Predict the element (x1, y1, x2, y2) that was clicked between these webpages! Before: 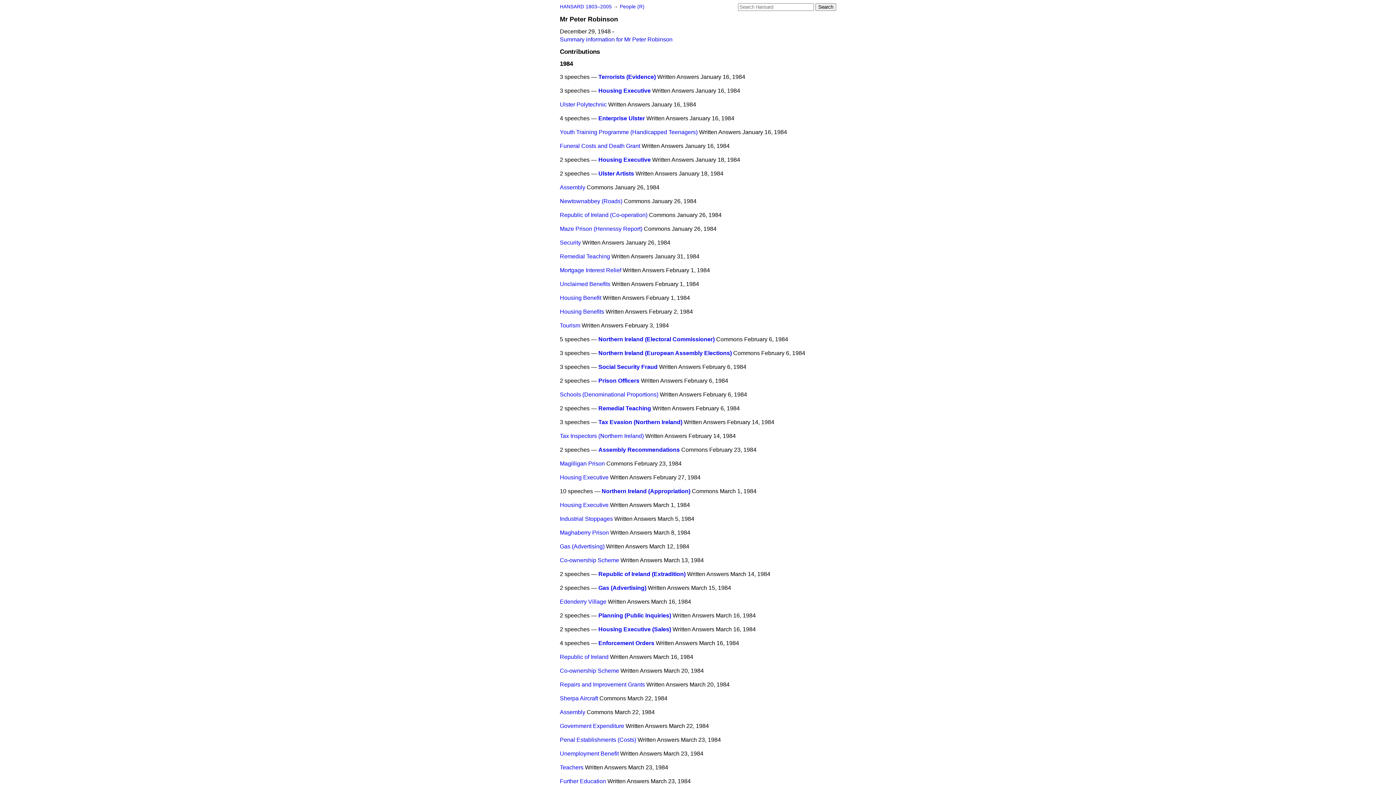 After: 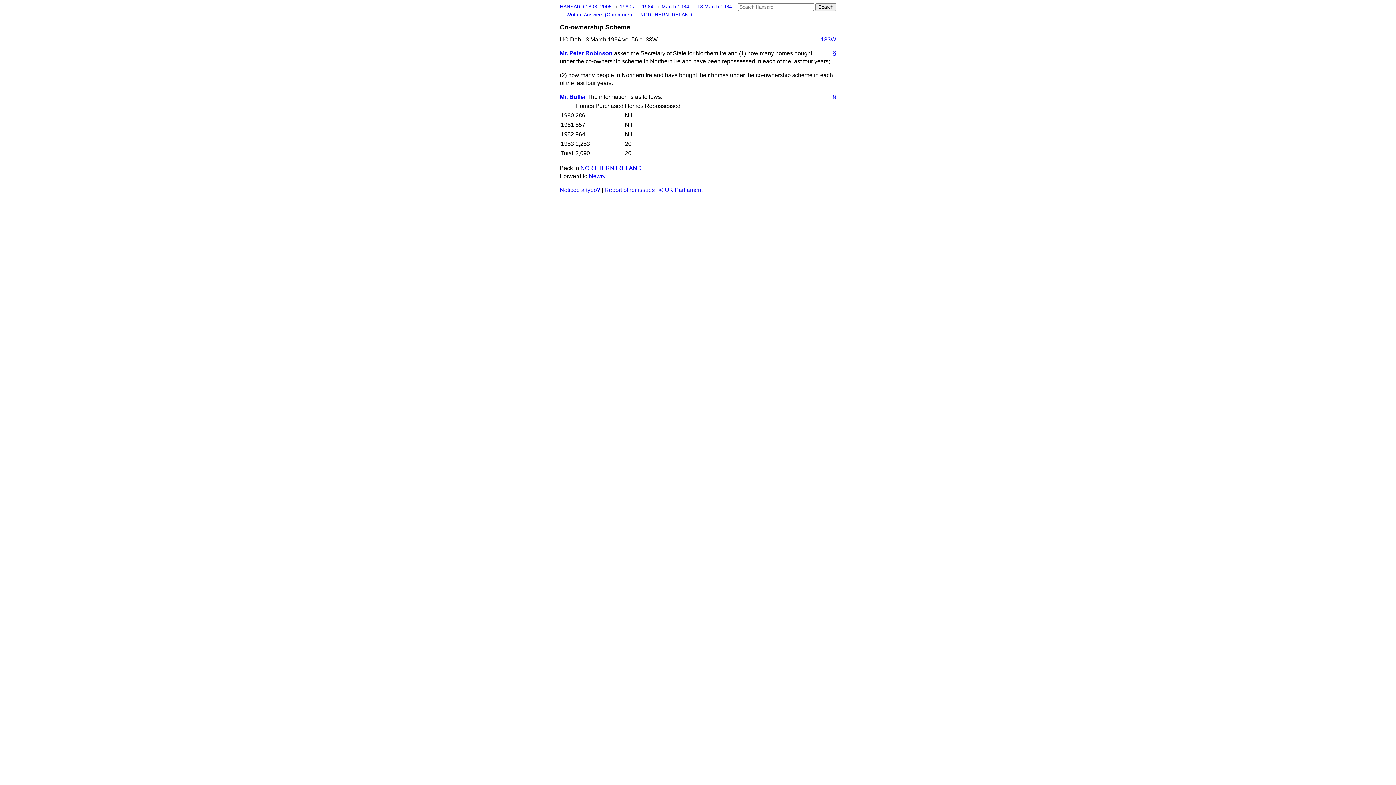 Action: bbox: (560, 557, 619, 563) label: Co-ownership Scheme